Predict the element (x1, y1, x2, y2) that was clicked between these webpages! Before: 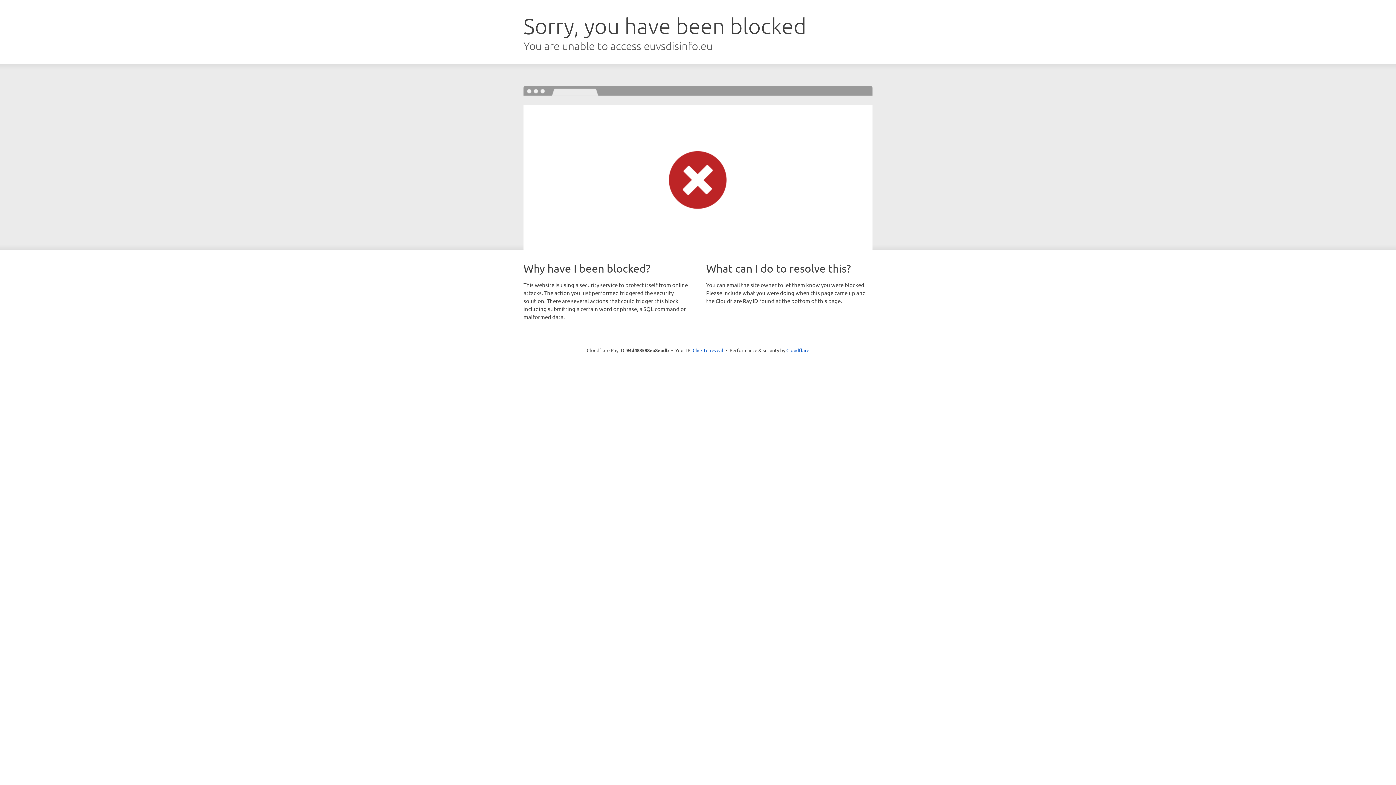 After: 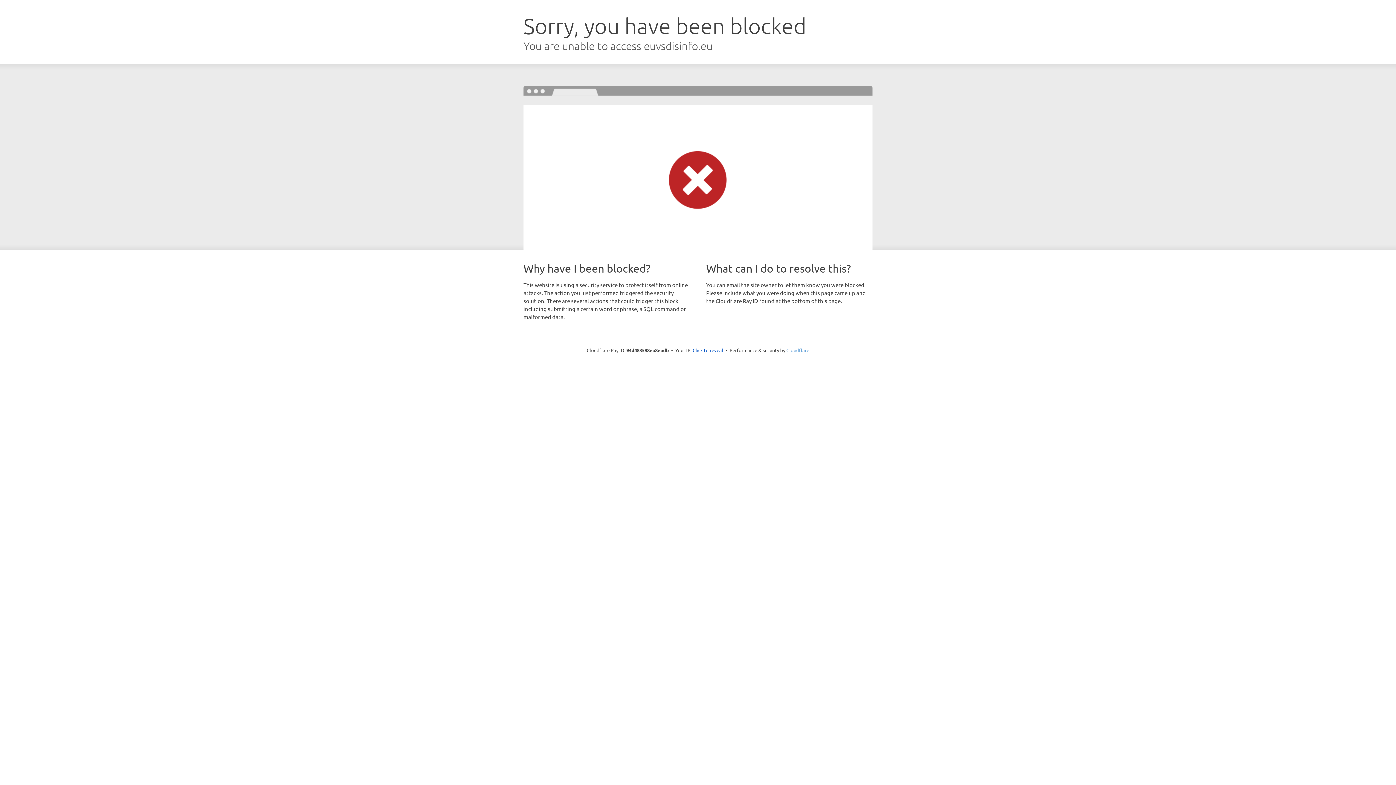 Action: label: Cloudflare bbox: (786, 347, 809, 353)